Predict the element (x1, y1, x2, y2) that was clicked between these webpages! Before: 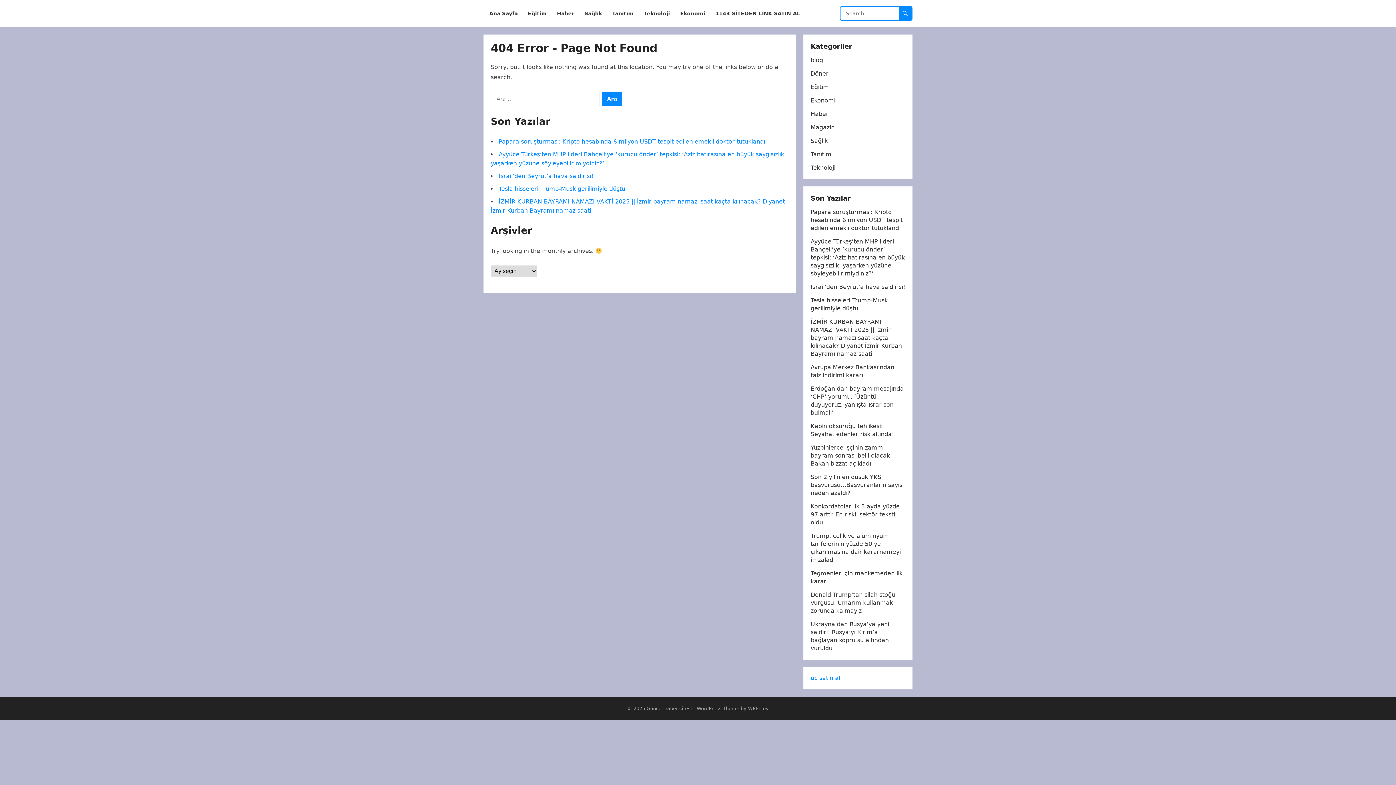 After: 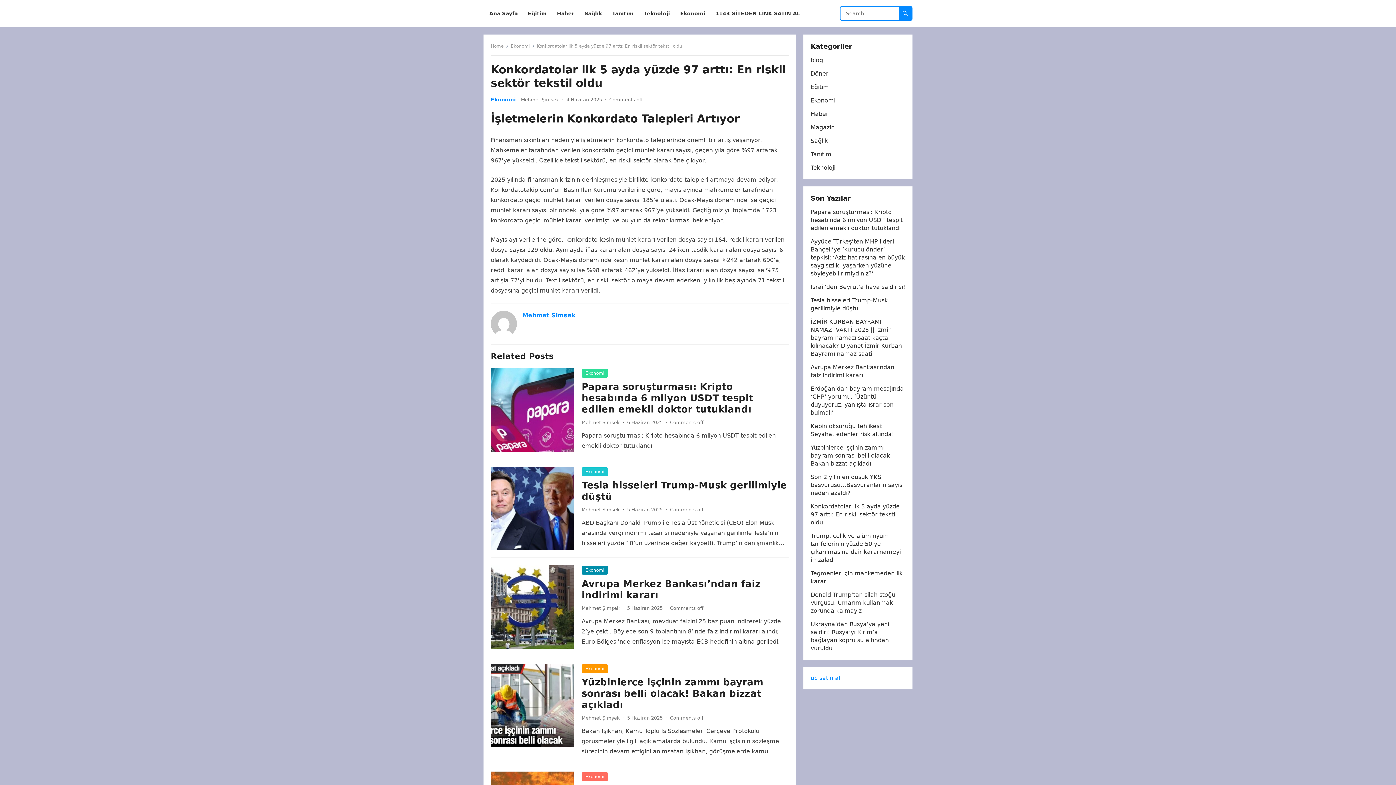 Action: bbox: (810, 503, 900, 526) label: Konkordatolar ilk 5 ayda yüzde 97 arttı: En riskli sektör tekstil oldu